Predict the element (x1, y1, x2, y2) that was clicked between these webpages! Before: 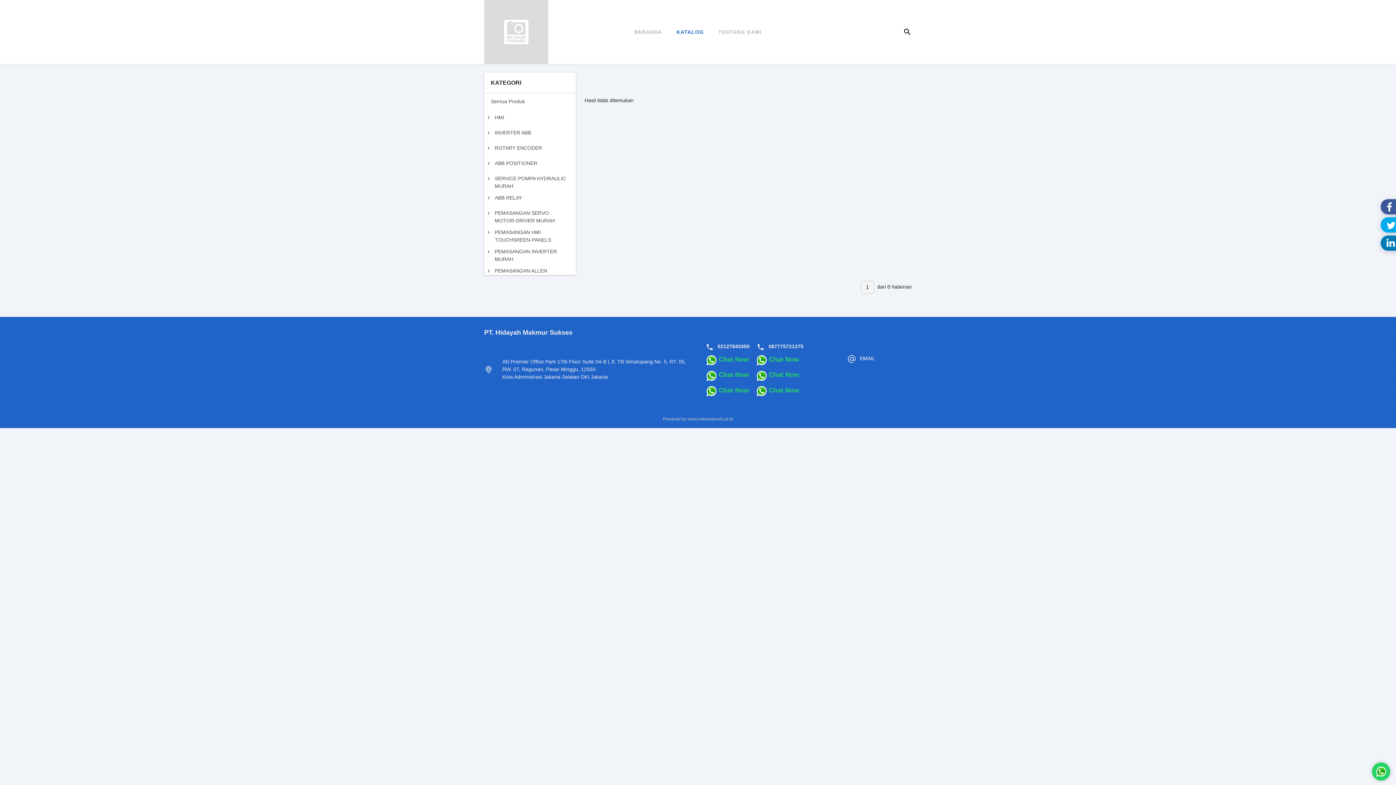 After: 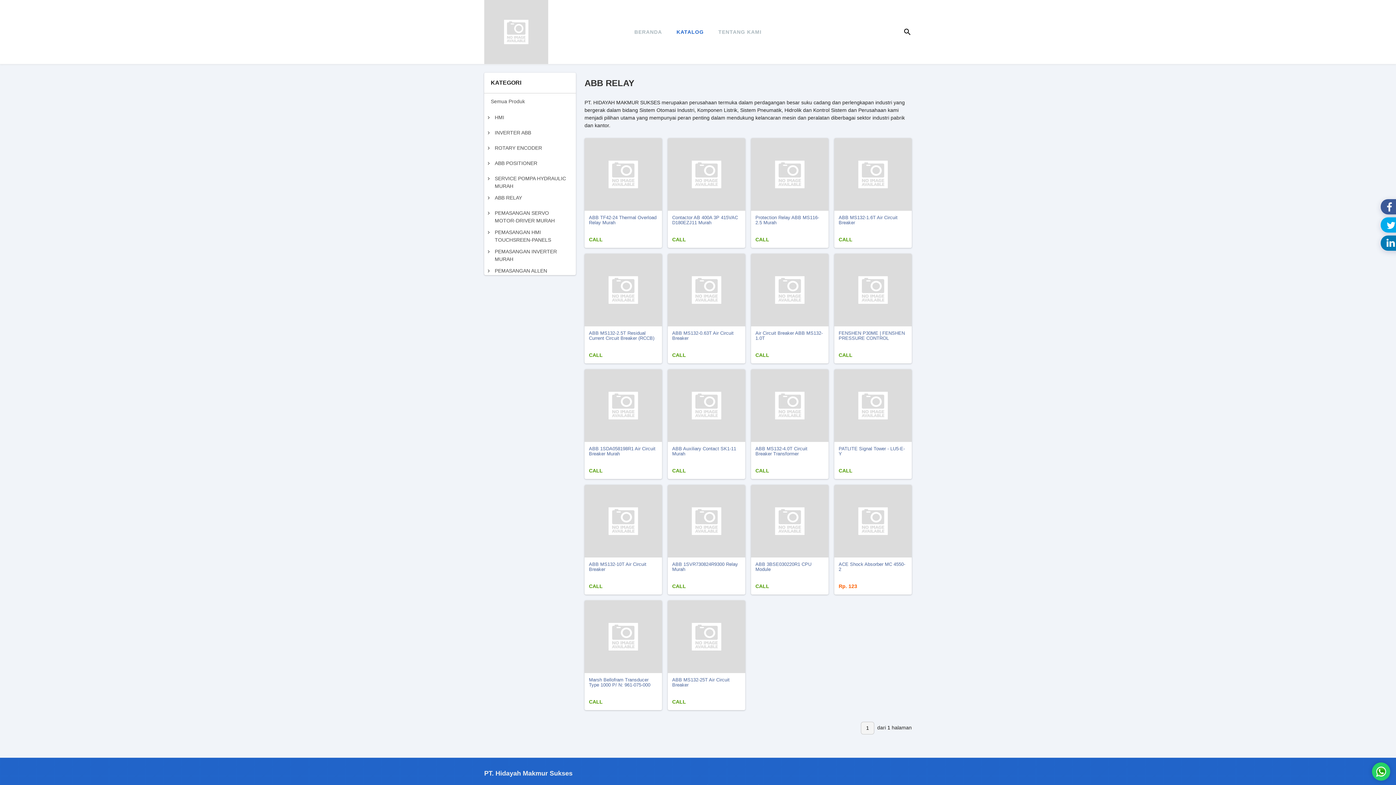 Action: label: ABB RELAY bbox: (494, 194, 567, 200)